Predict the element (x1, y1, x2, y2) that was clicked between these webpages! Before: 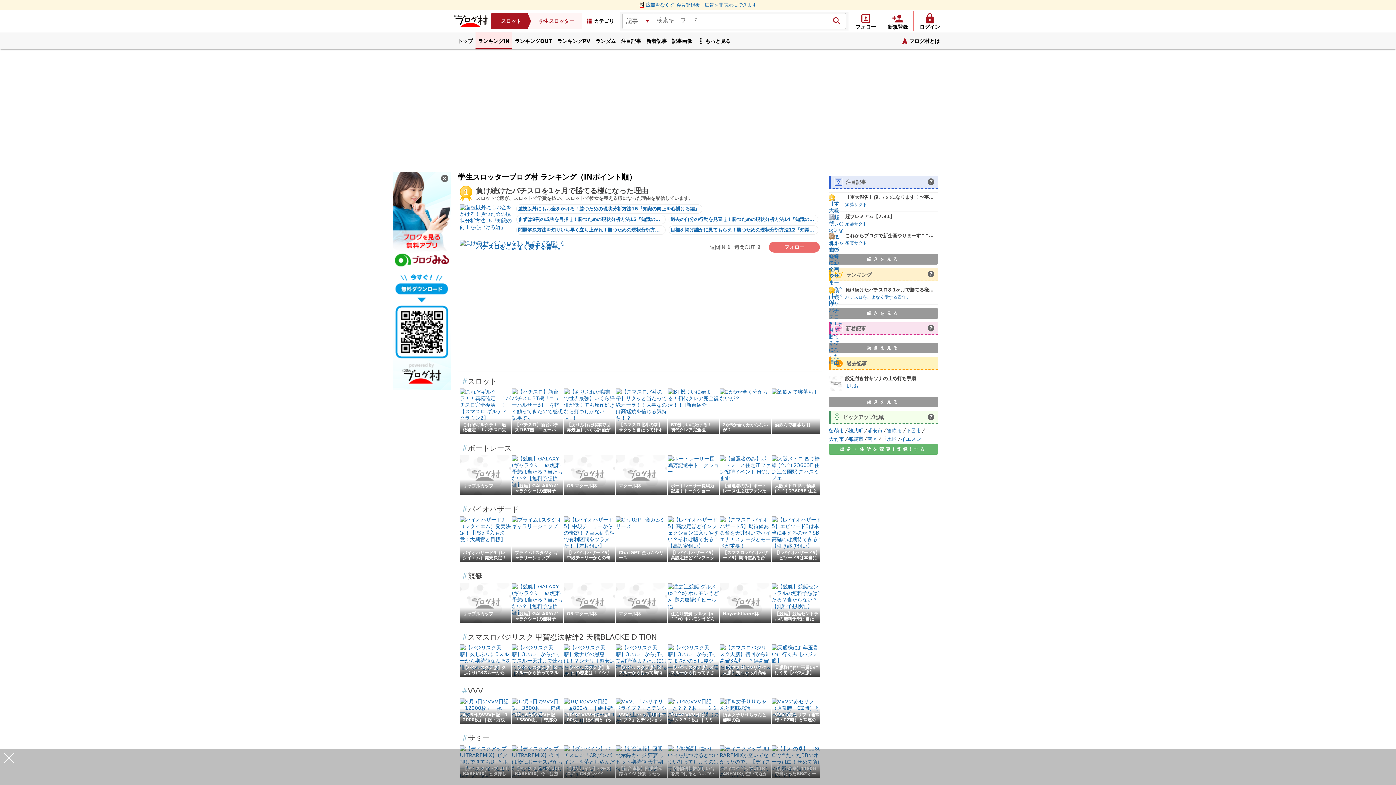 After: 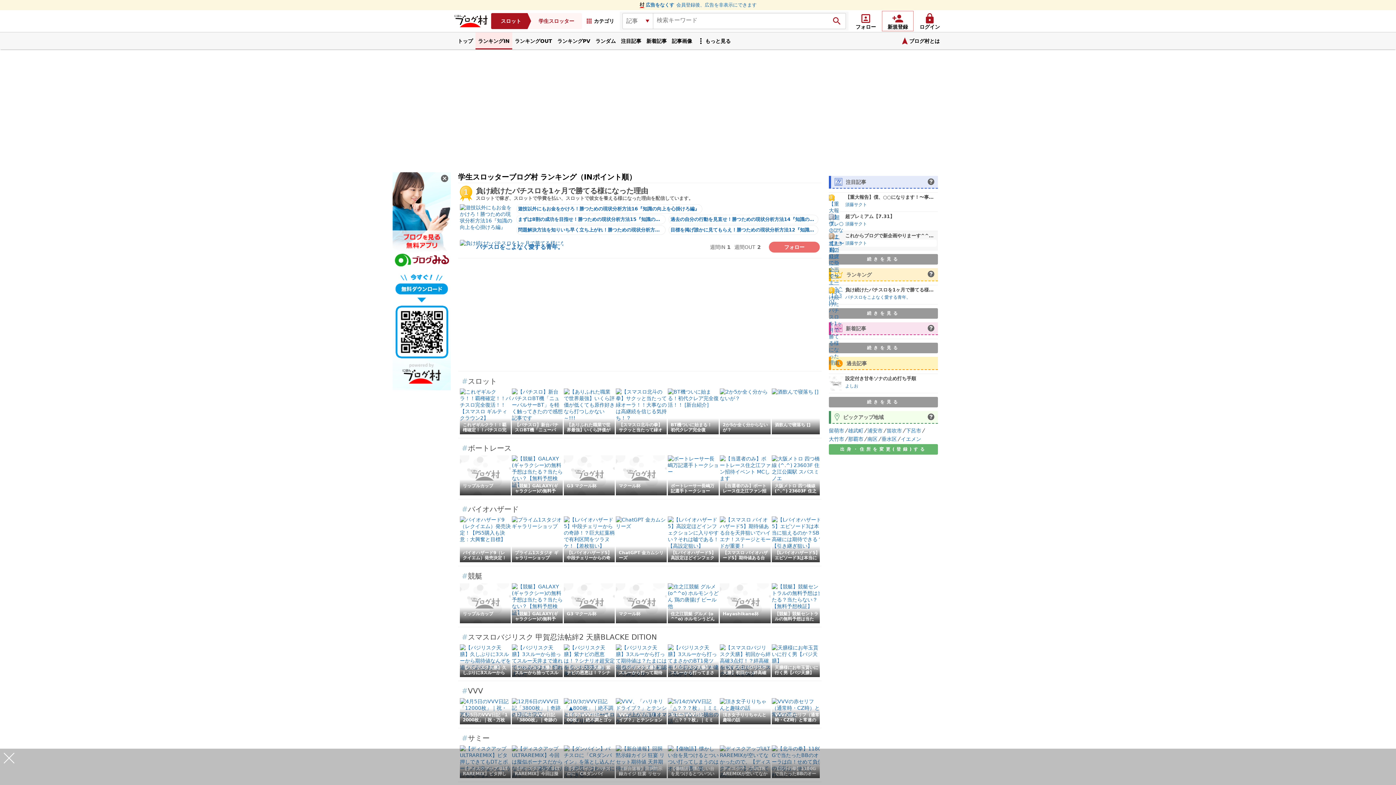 Action: label: 3 bbox: (829, 233, 843, 248)